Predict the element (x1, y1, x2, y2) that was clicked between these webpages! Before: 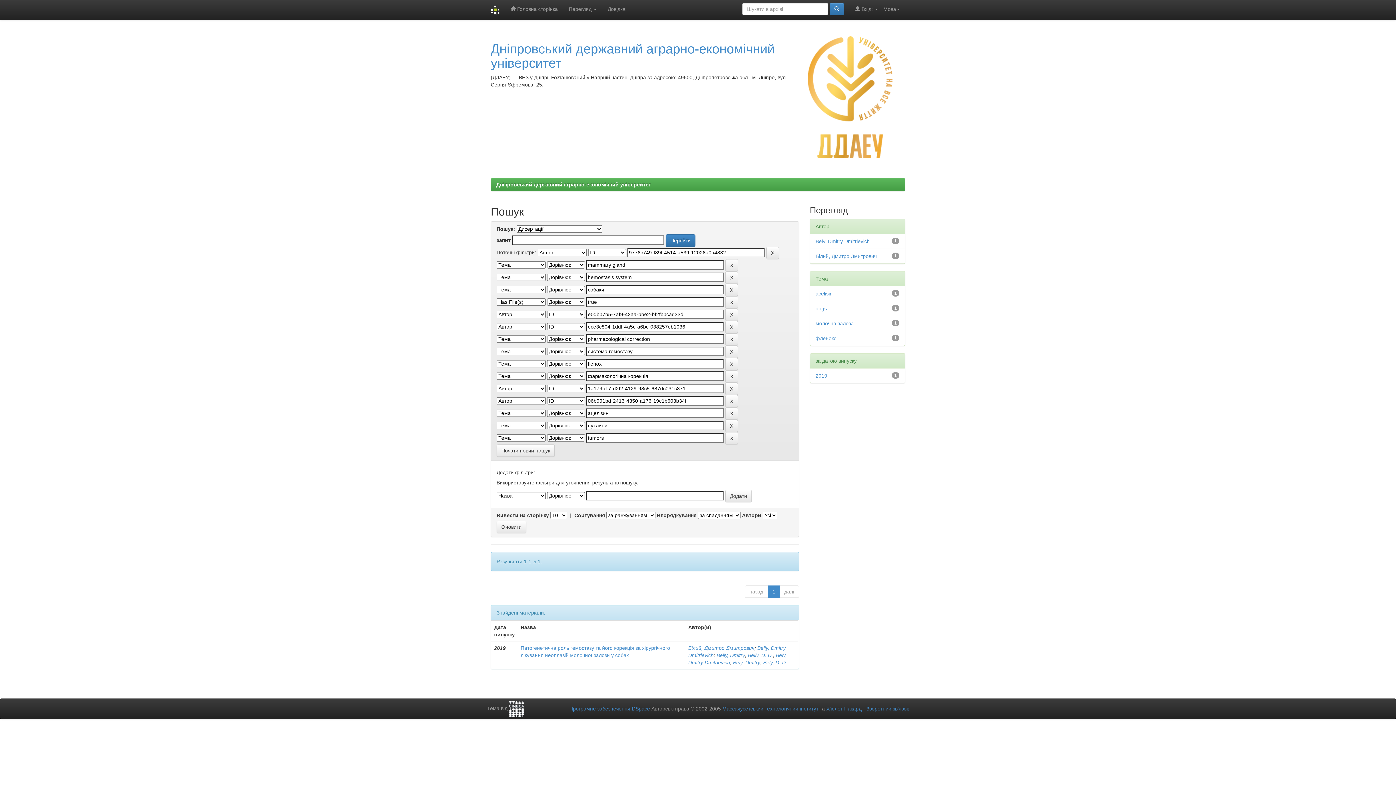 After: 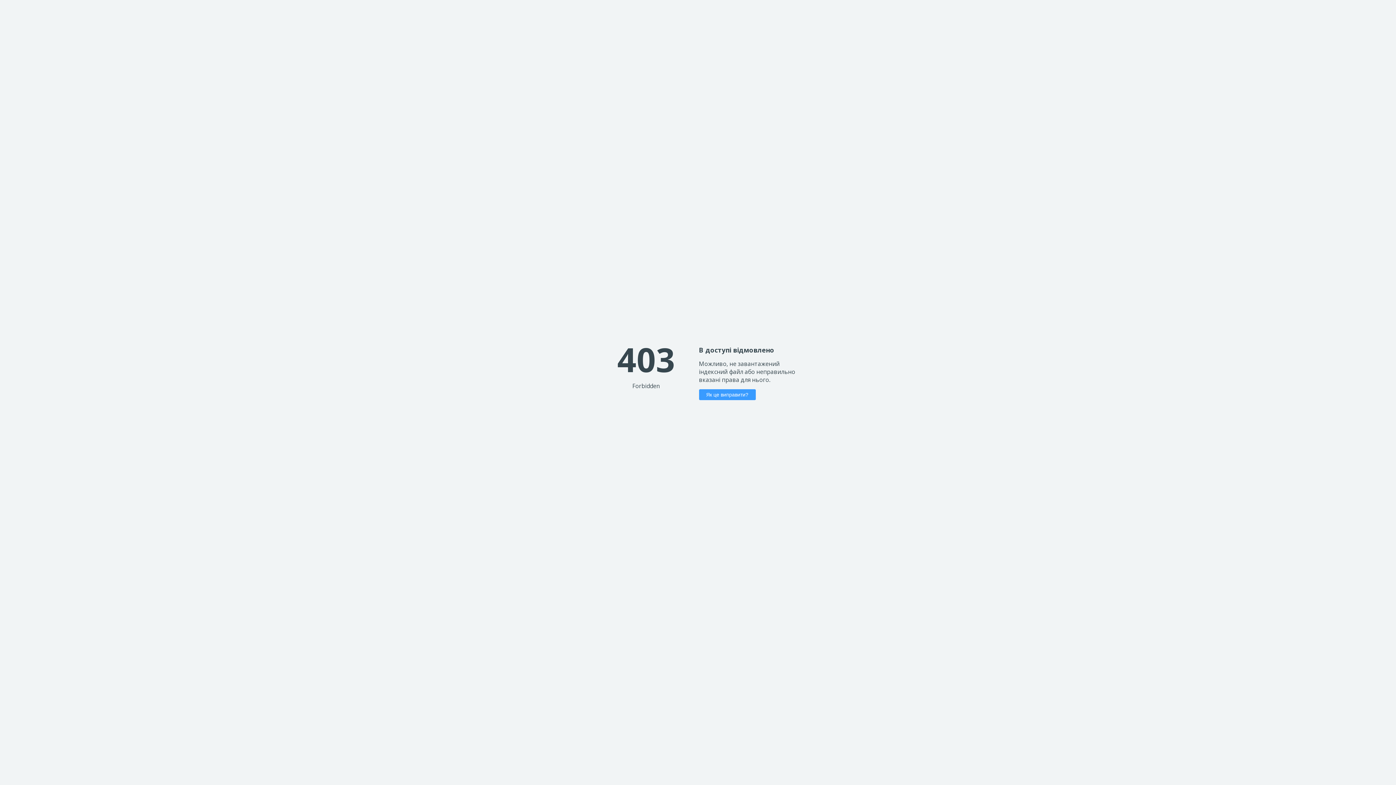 Action: label: Дніпровський державний аграрно-економічний університет bbox: (490, 41, 774, 70)